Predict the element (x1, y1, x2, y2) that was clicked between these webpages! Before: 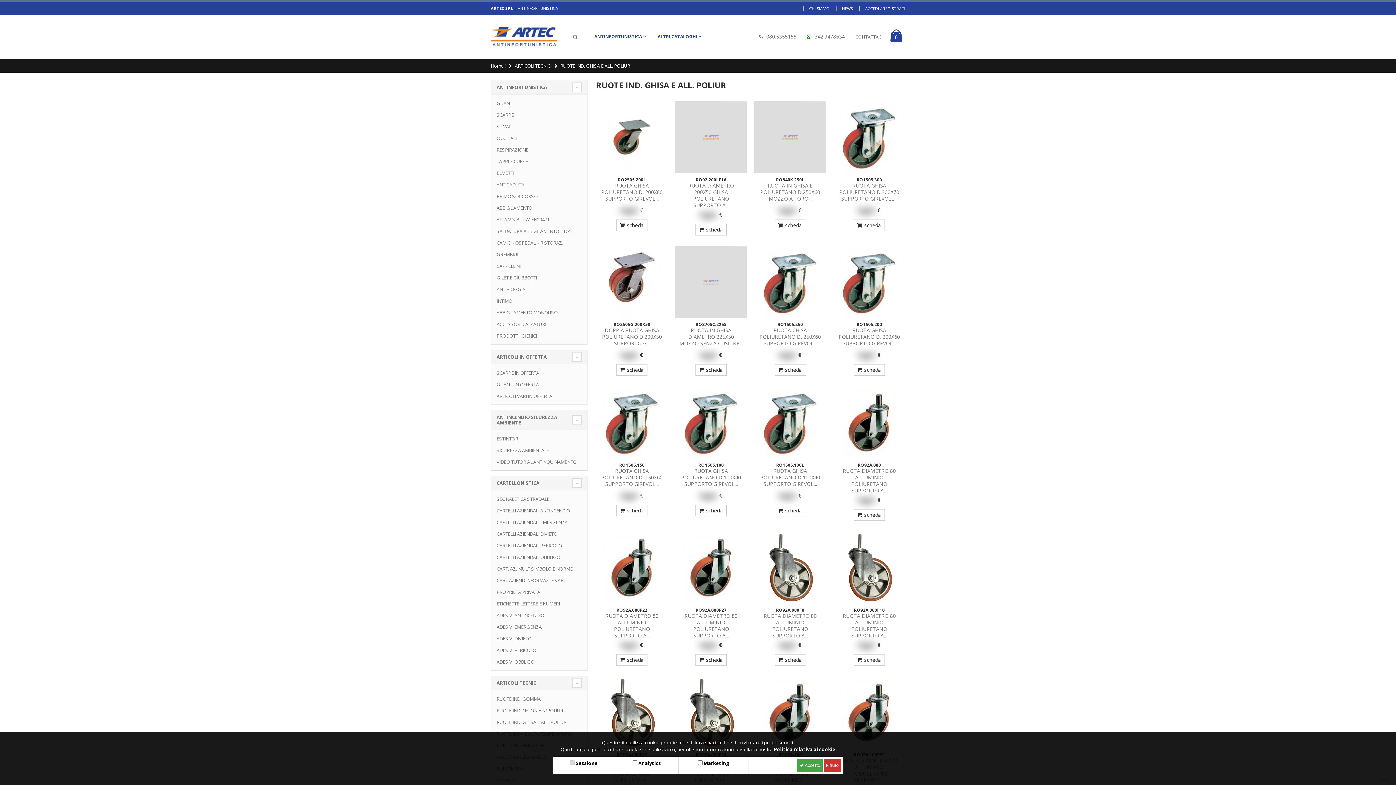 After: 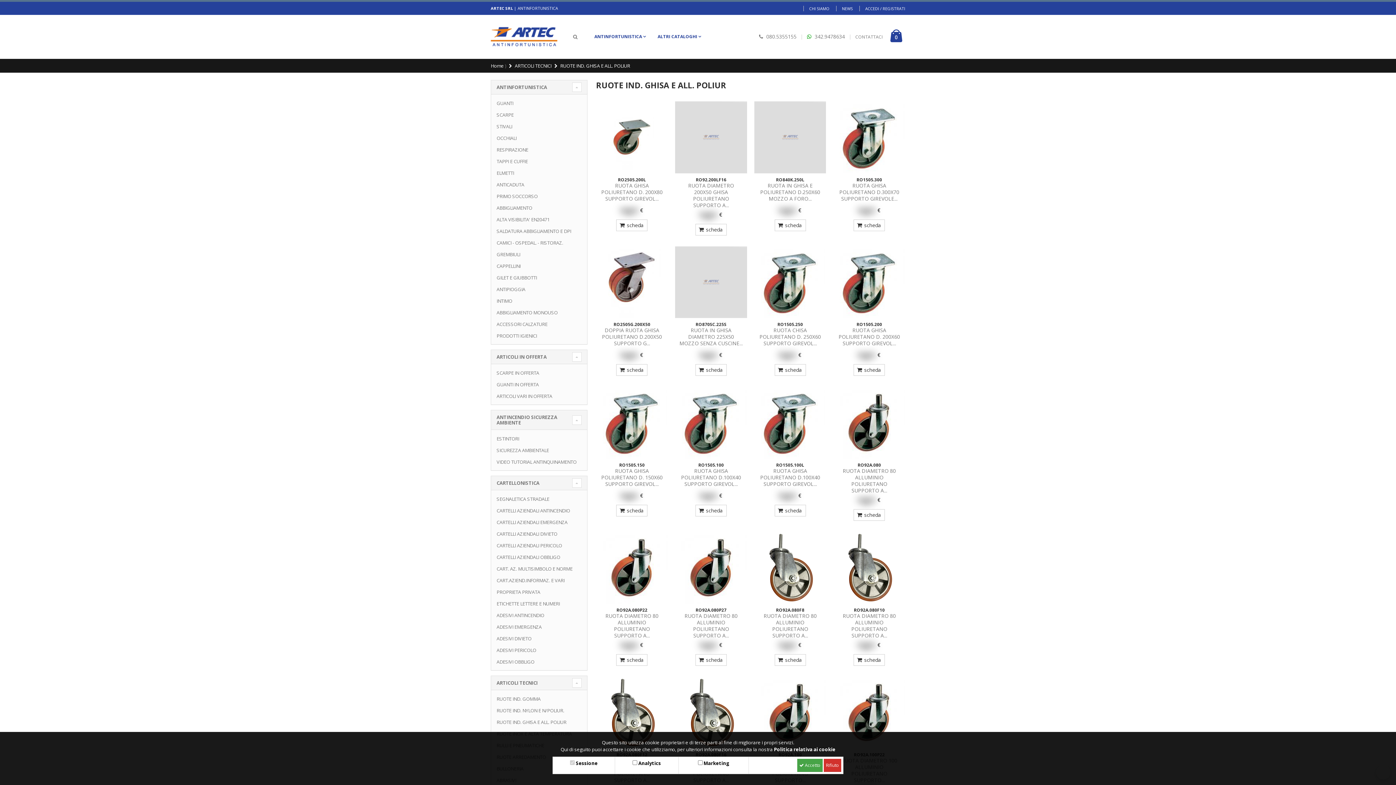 Action: bbox: (560, 62, 630, 68) label: RUOTE IND. GHISA E ALL. POLIUR